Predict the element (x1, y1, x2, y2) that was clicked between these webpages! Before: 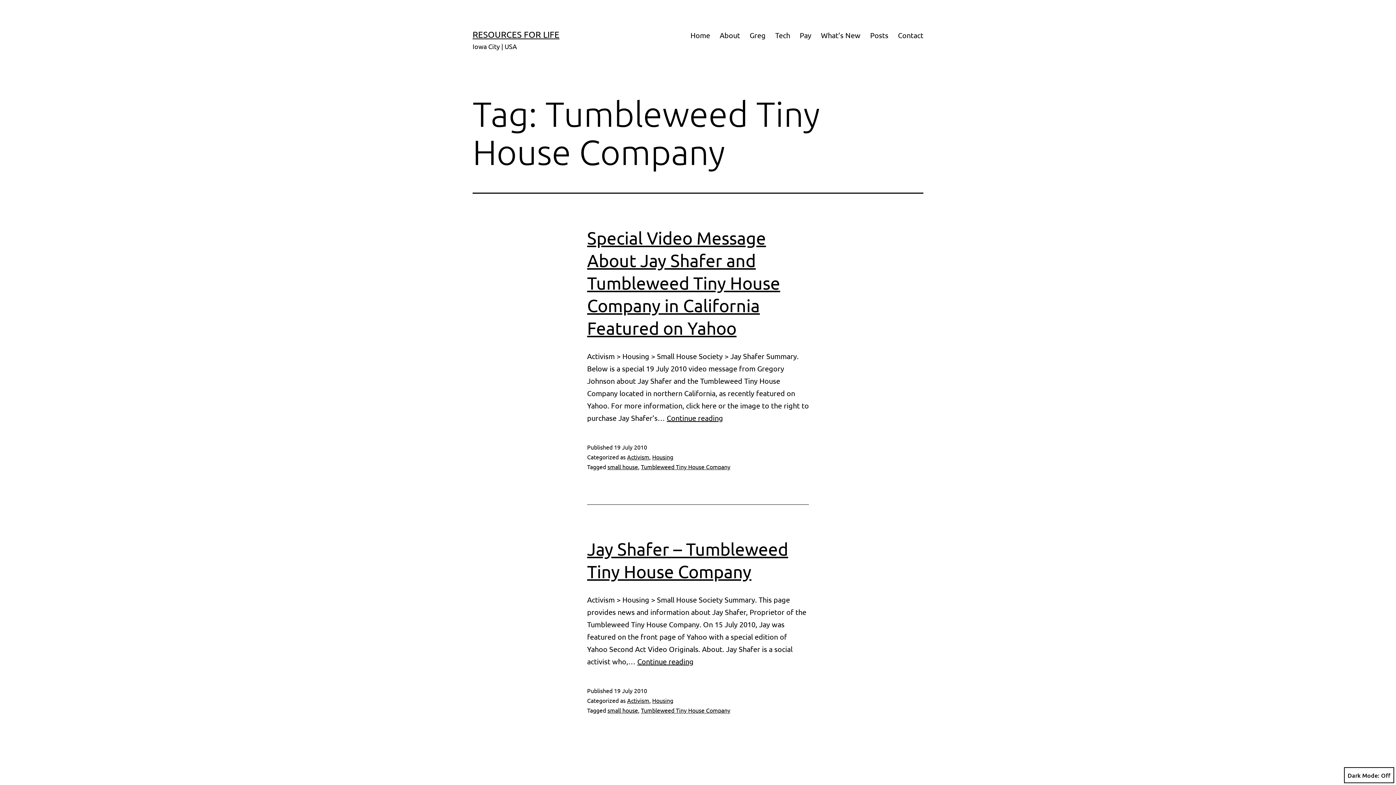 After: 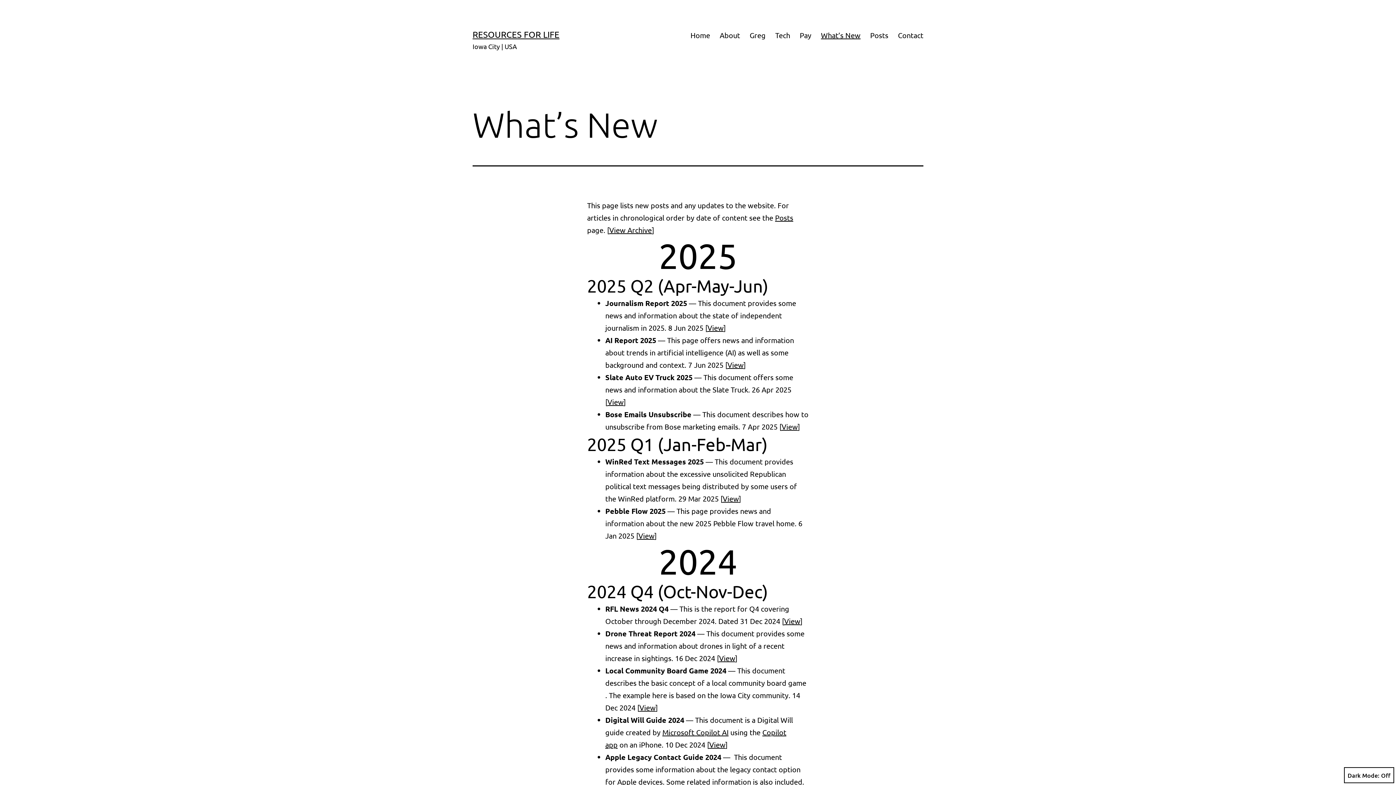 Action: bbox: (816, 26, 865, 44) label: What’s New